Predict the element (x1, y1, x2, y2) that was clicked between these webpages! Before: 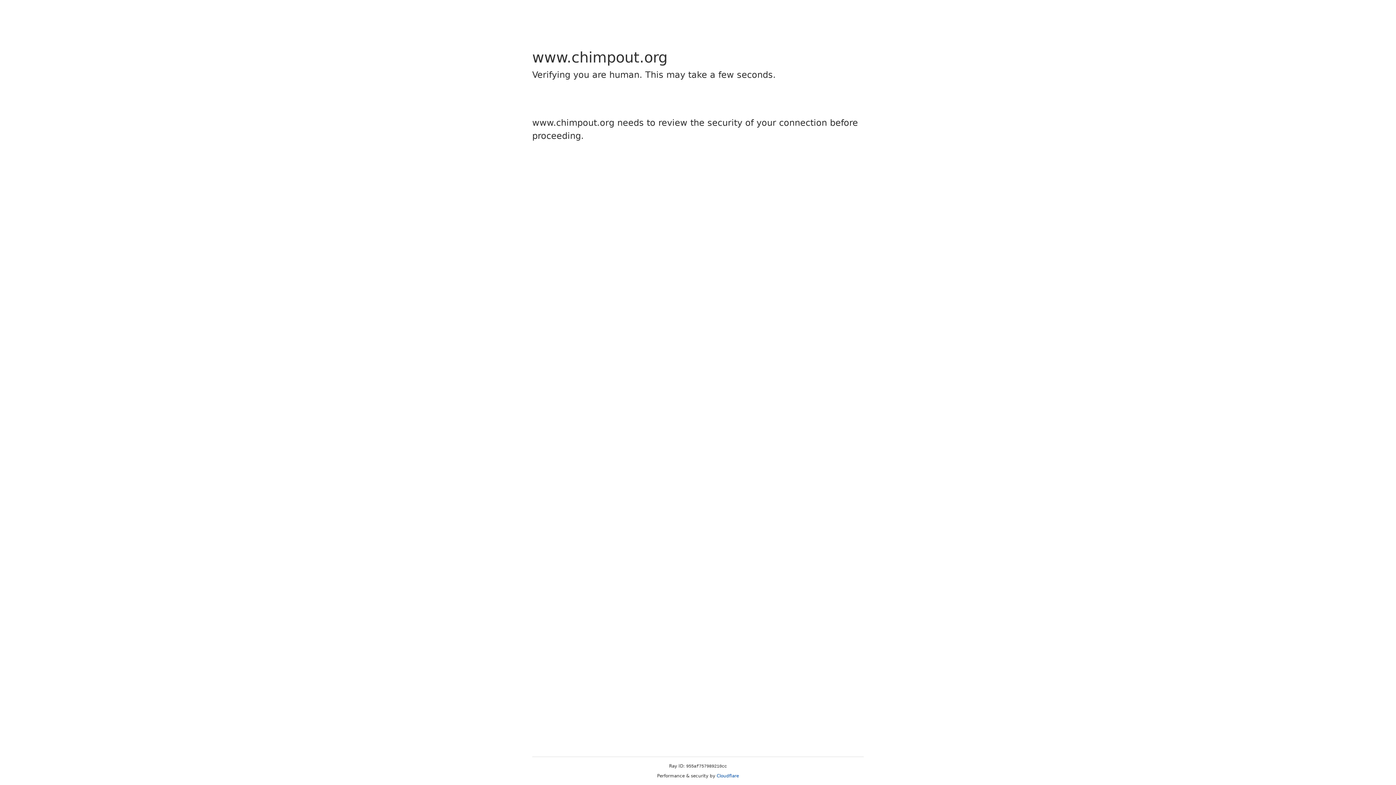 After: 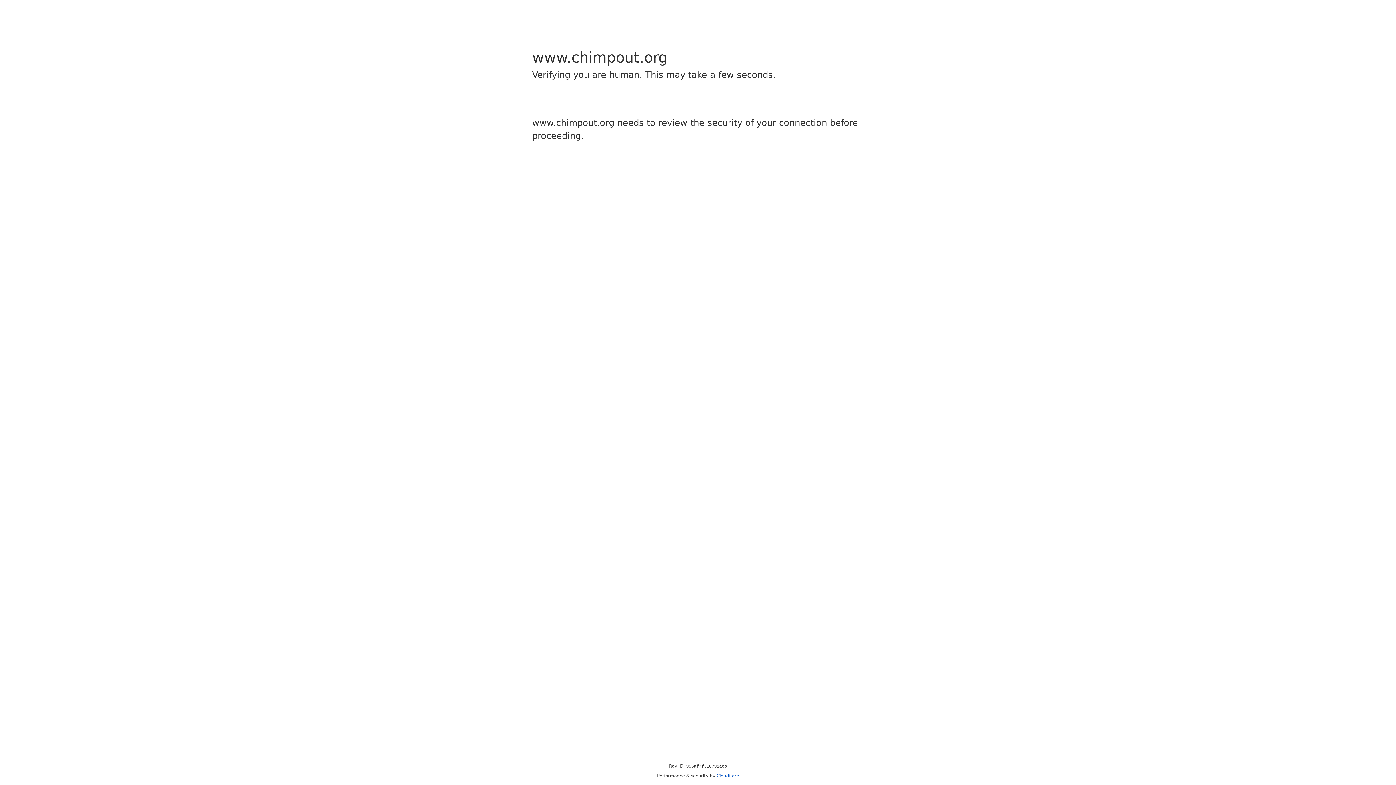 Action: bbox: (716, 773, 739, 778) label: Cloudflare